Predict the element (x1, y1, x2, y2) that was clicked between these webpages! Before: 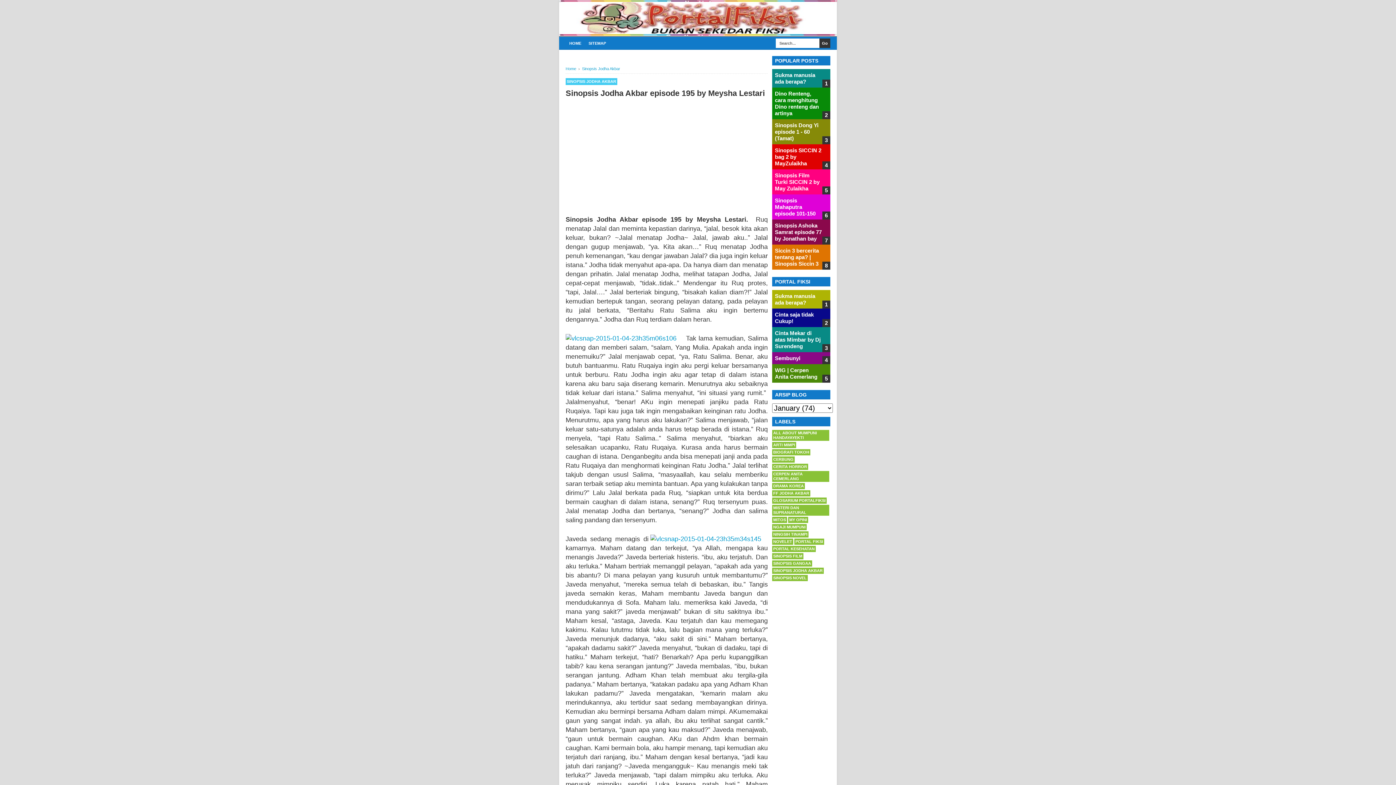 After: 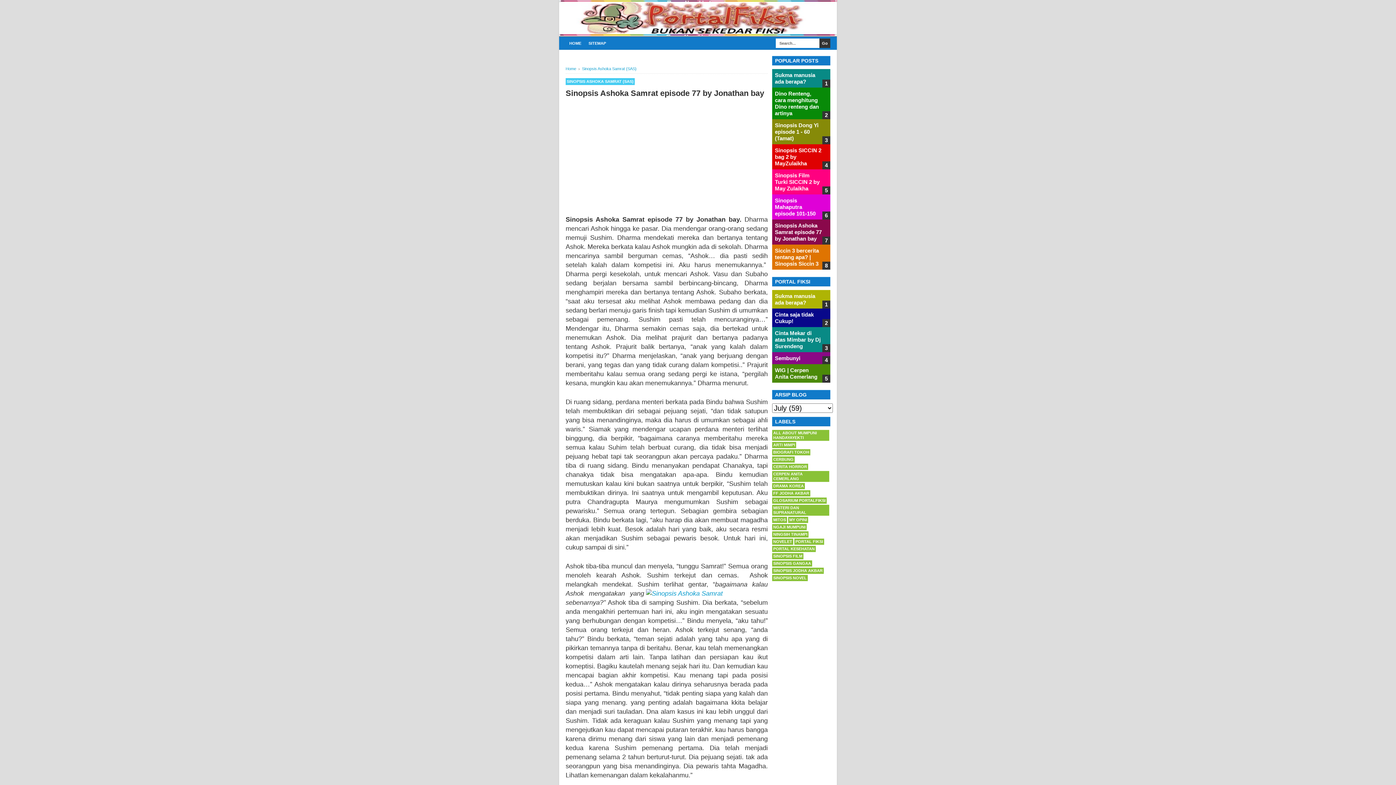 Action: bbox: (775, 222, 822, 241) label: Sinopsis Ashoka Samrat episode 77 by Jonathan bay